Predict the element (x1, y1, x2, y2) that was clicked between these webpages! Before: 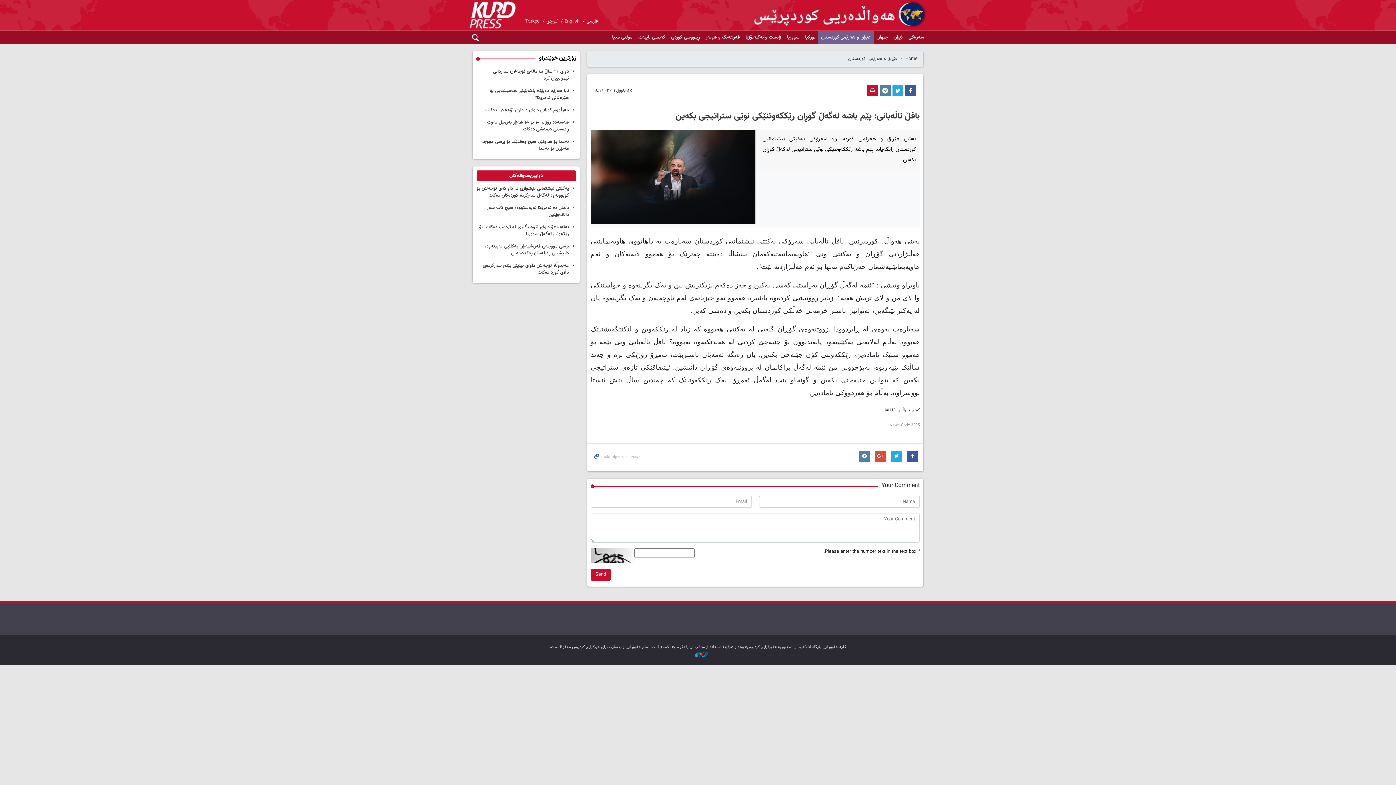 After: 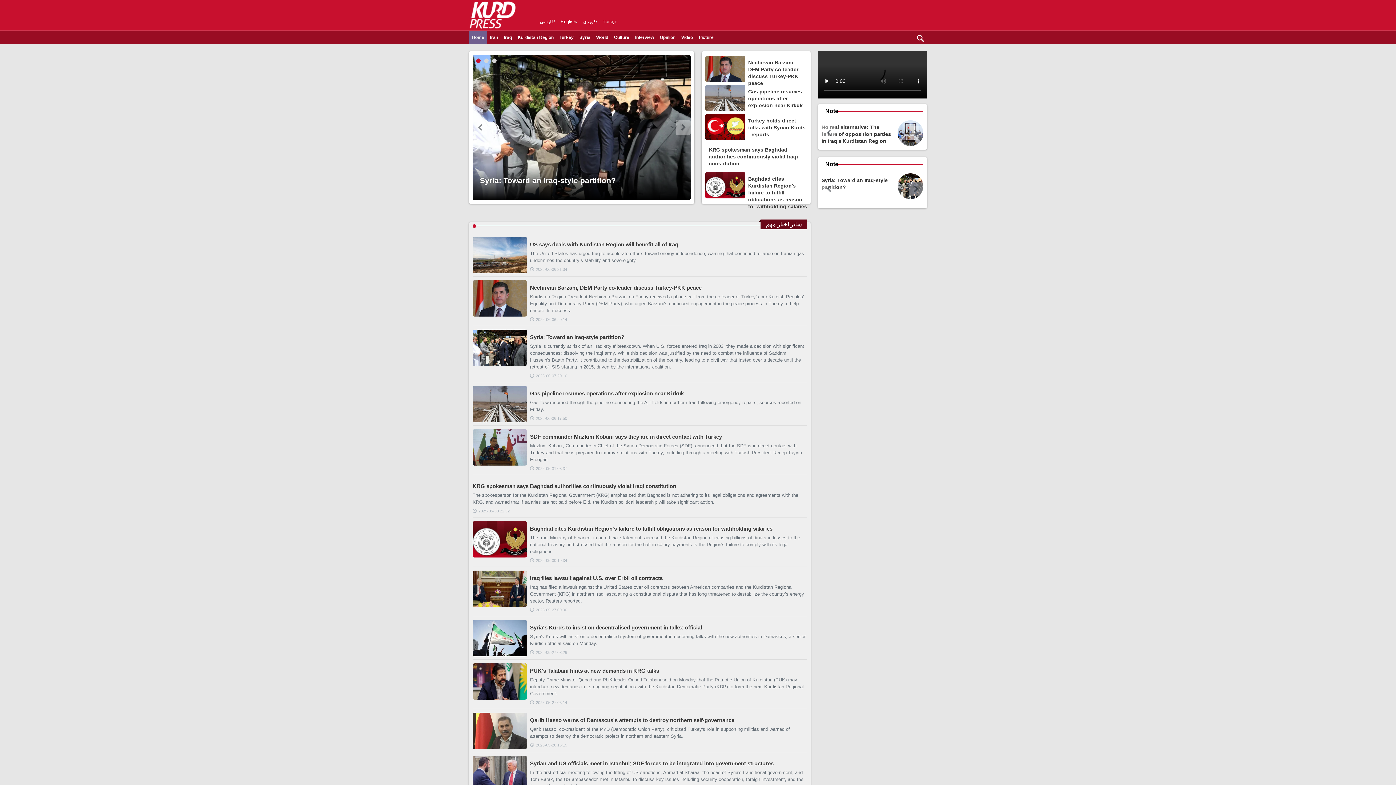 Action: label: English bbox: (564, 17, 579, 25)